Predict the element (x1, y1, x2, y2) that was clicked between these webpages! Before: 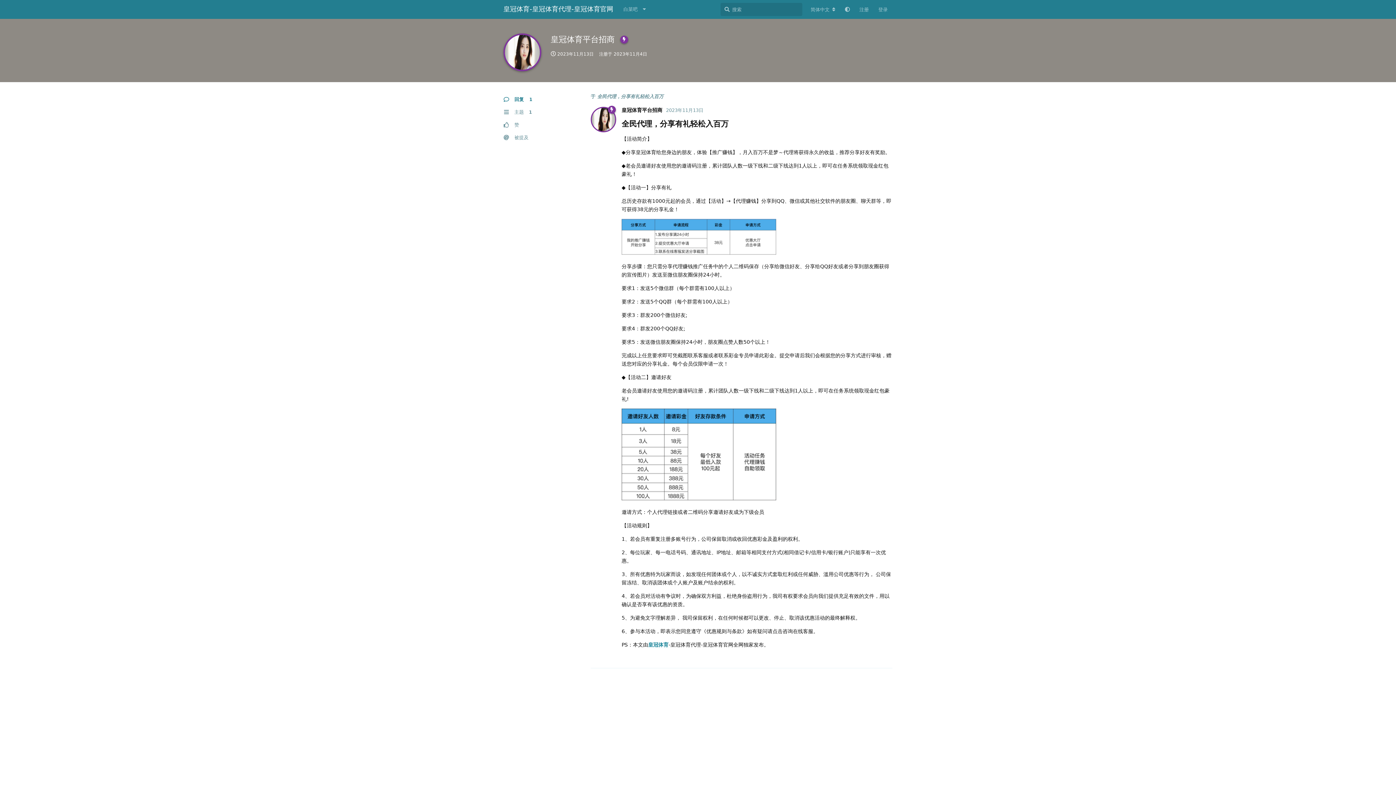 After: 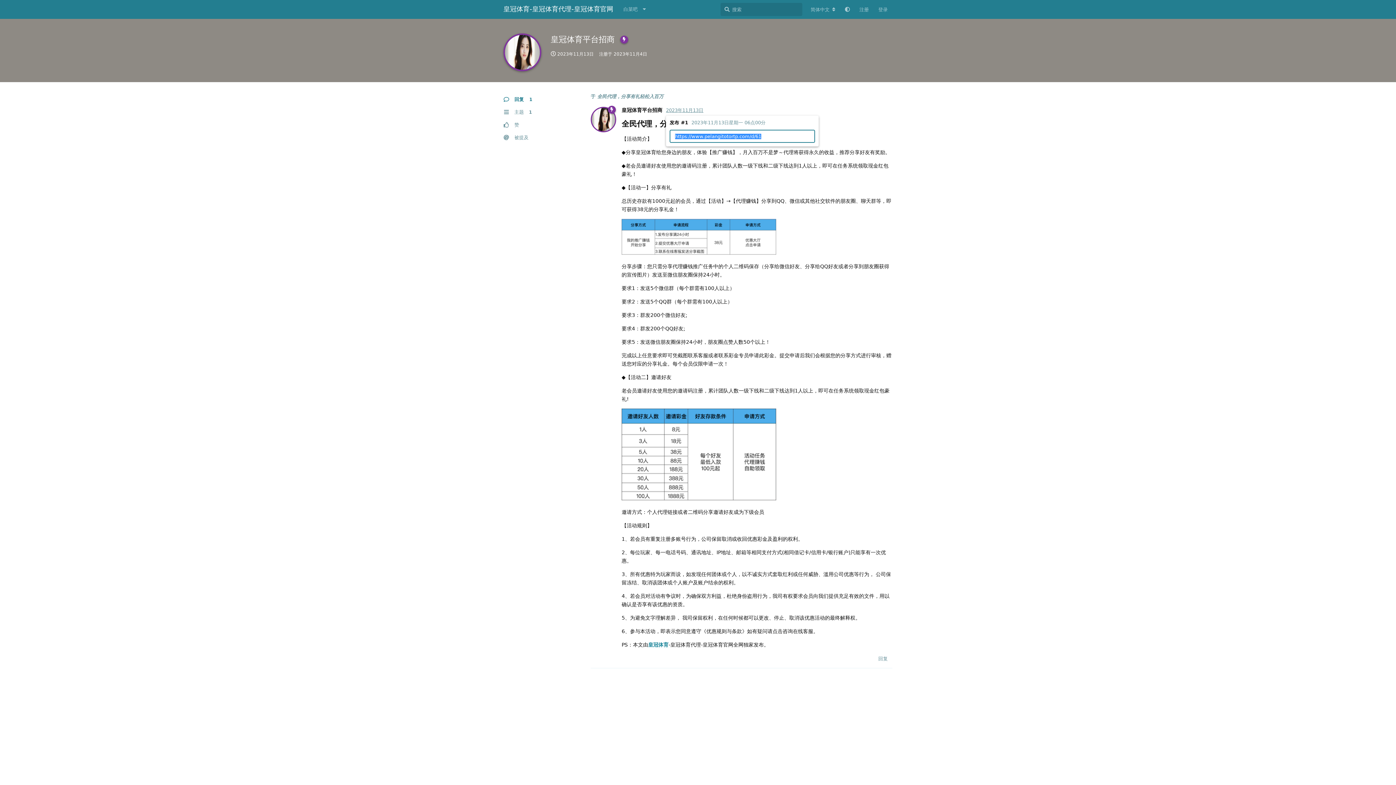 Action: label: 2023年11月13日 bbox: (666, 107, 703, 113)